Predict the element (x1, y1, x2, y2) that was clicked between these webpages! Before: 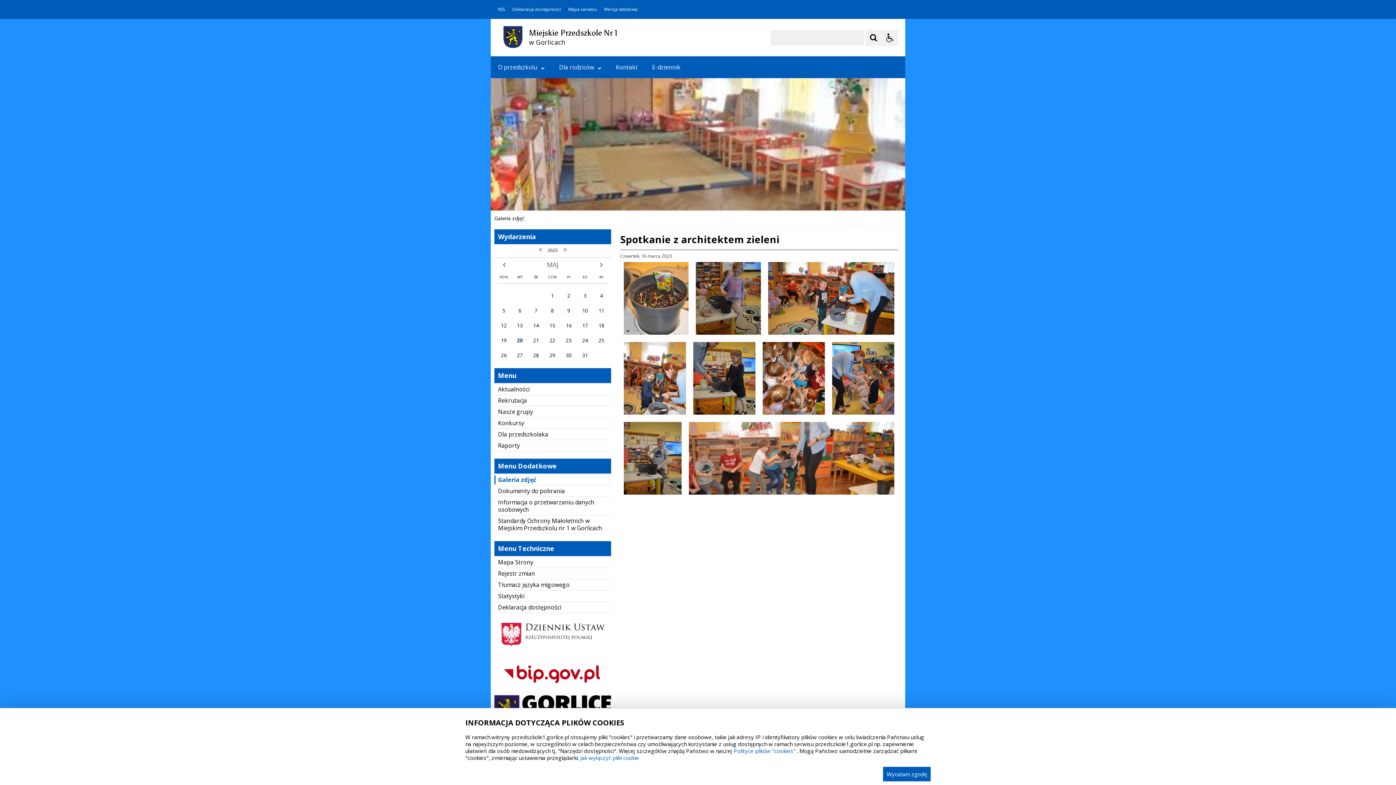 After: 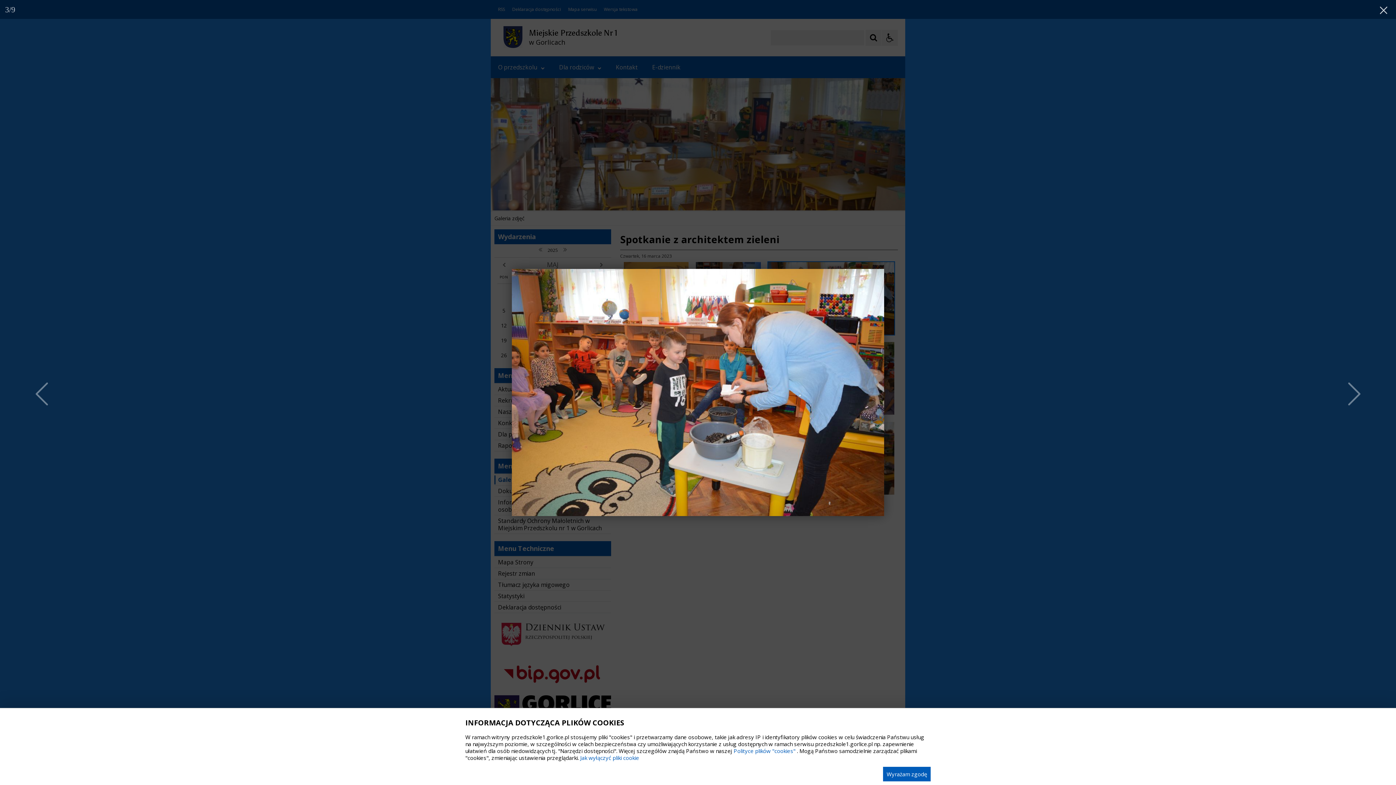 Action: bbox: (768, 329, 894, 335)